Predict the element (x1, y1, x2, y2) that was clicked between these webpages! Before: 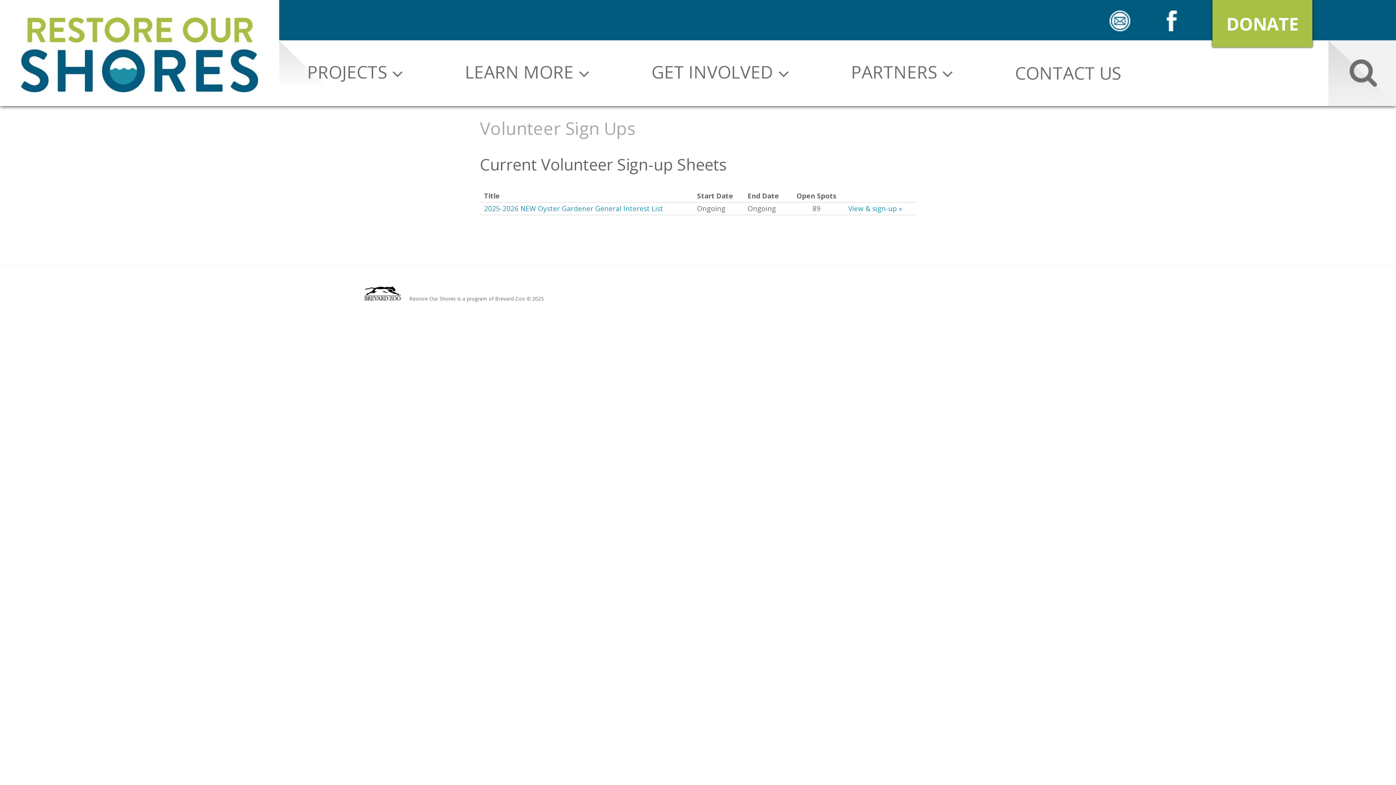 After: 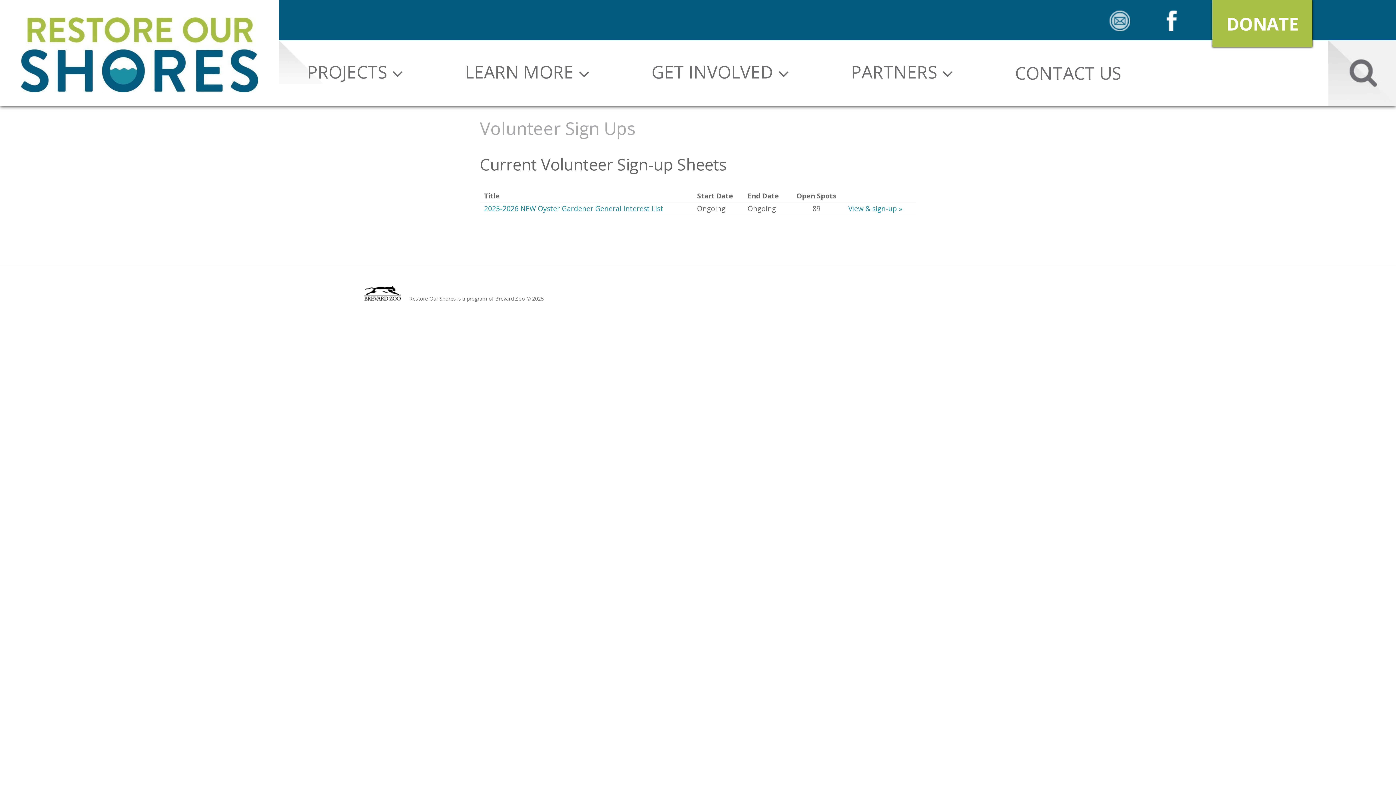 Action: label: Mailchimp bbox: (1109, 10, 1130, 31)